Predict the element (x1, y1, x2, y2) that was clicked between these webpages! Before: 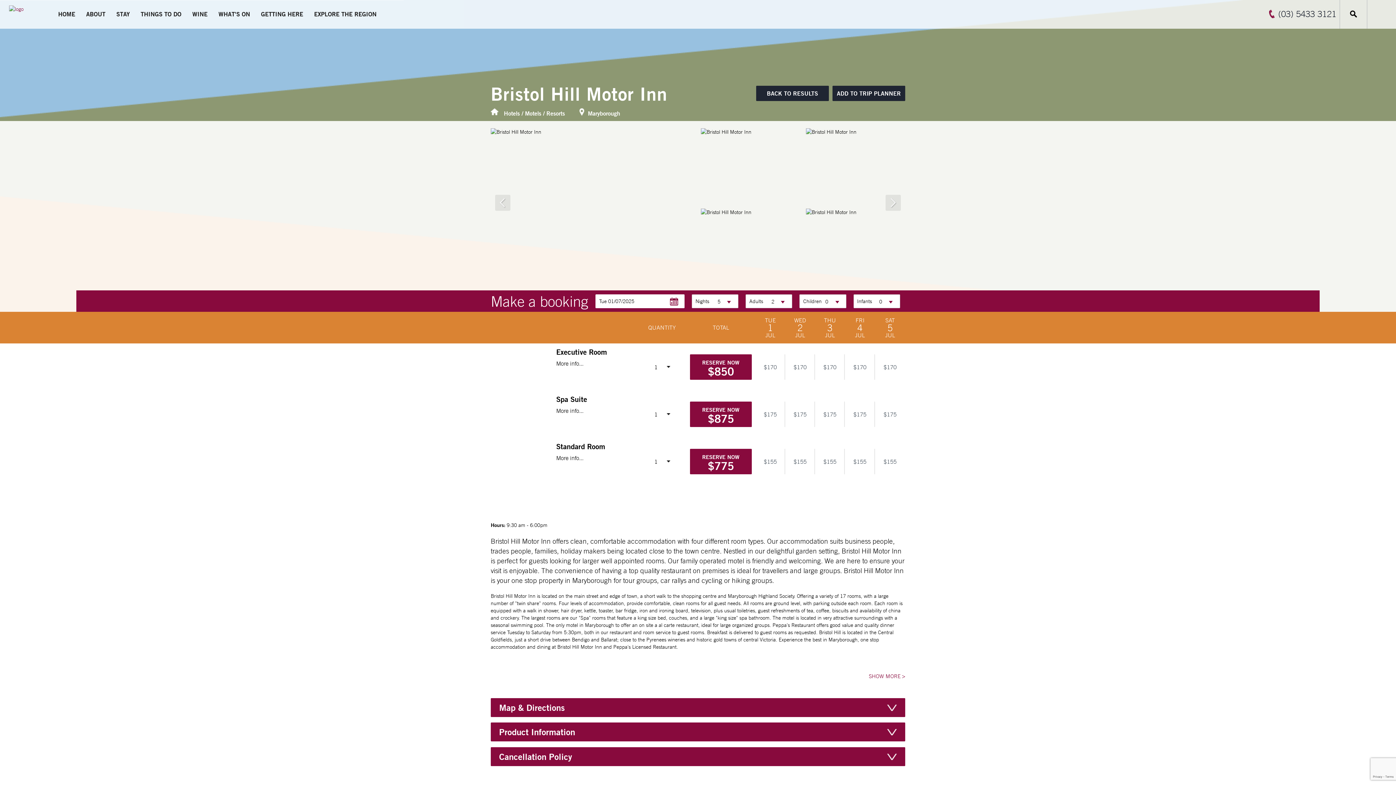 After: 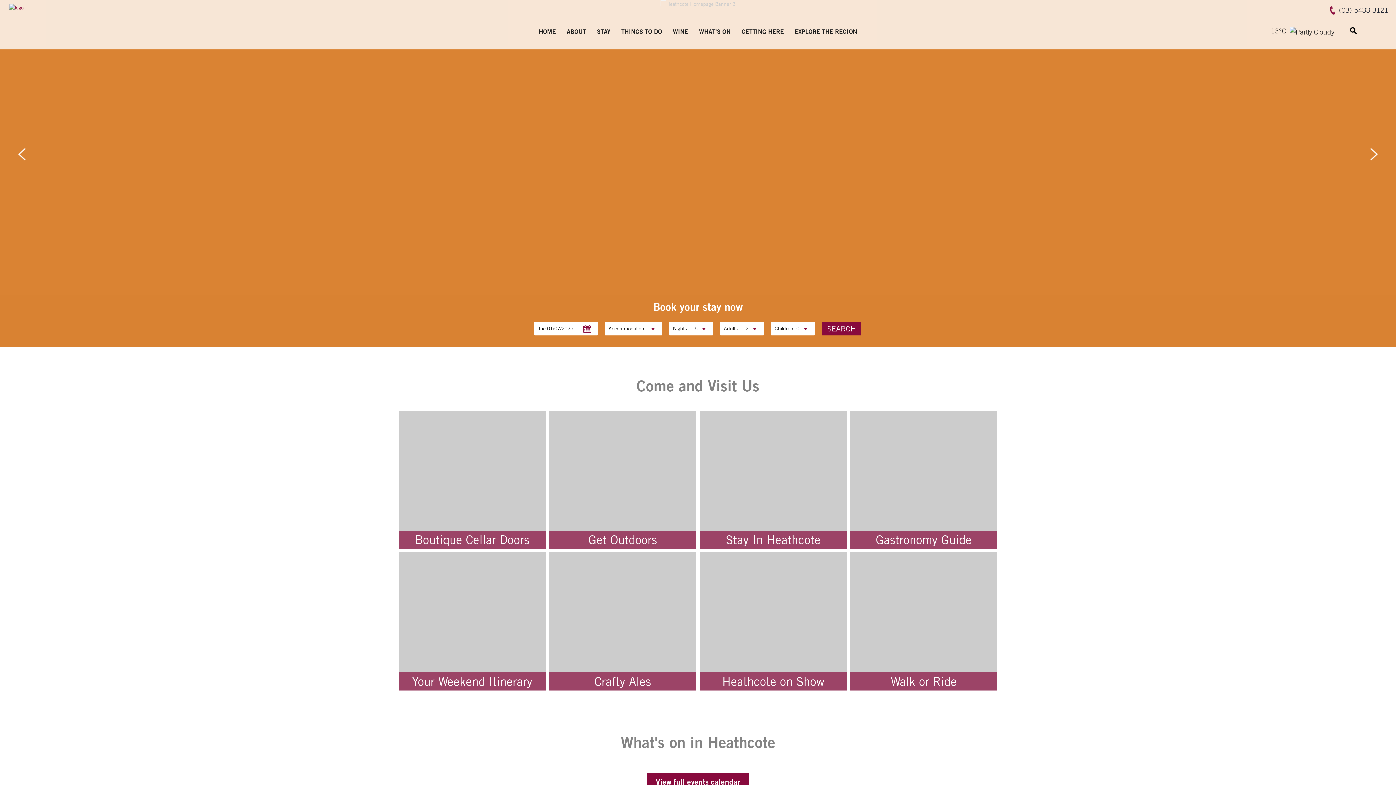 Action: label: HOME bbox: (58, 10, 75, 17)